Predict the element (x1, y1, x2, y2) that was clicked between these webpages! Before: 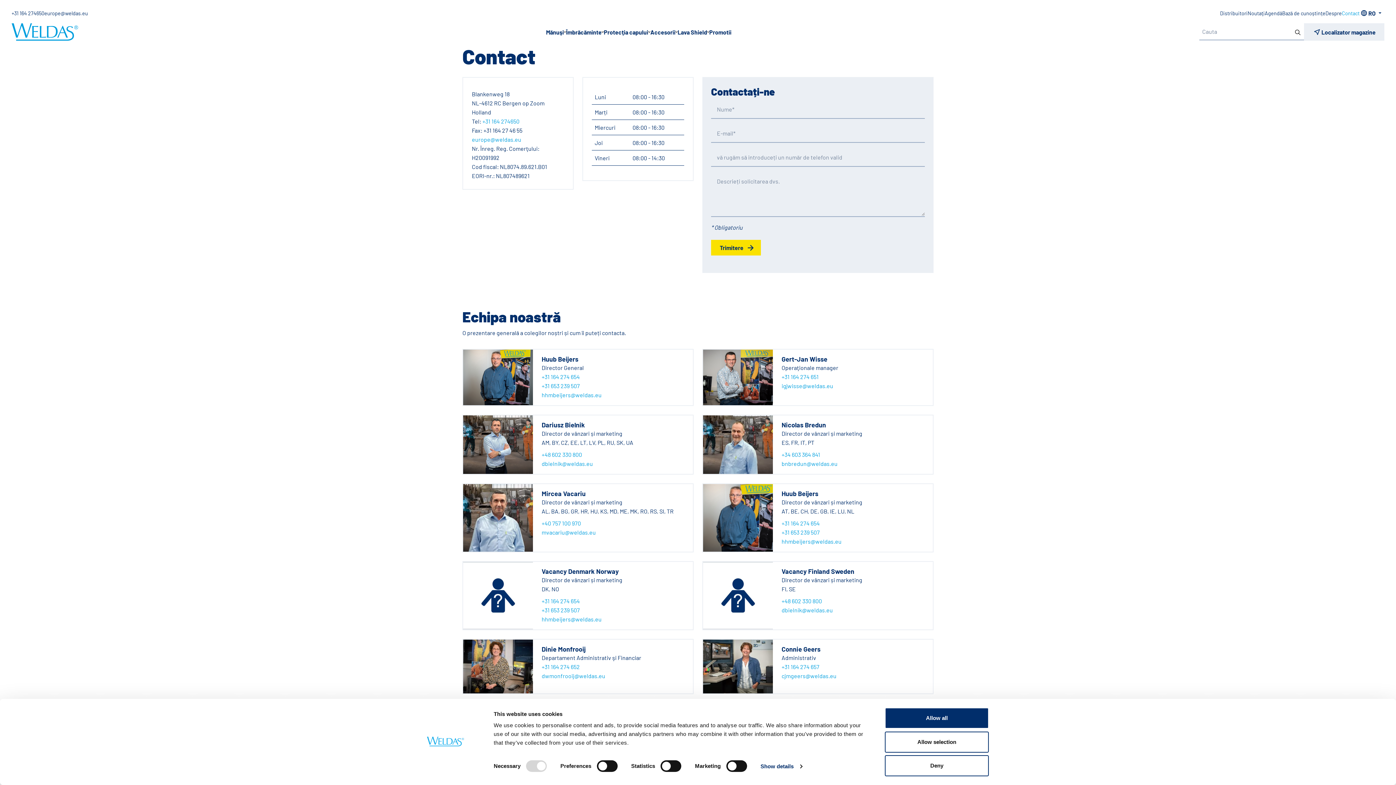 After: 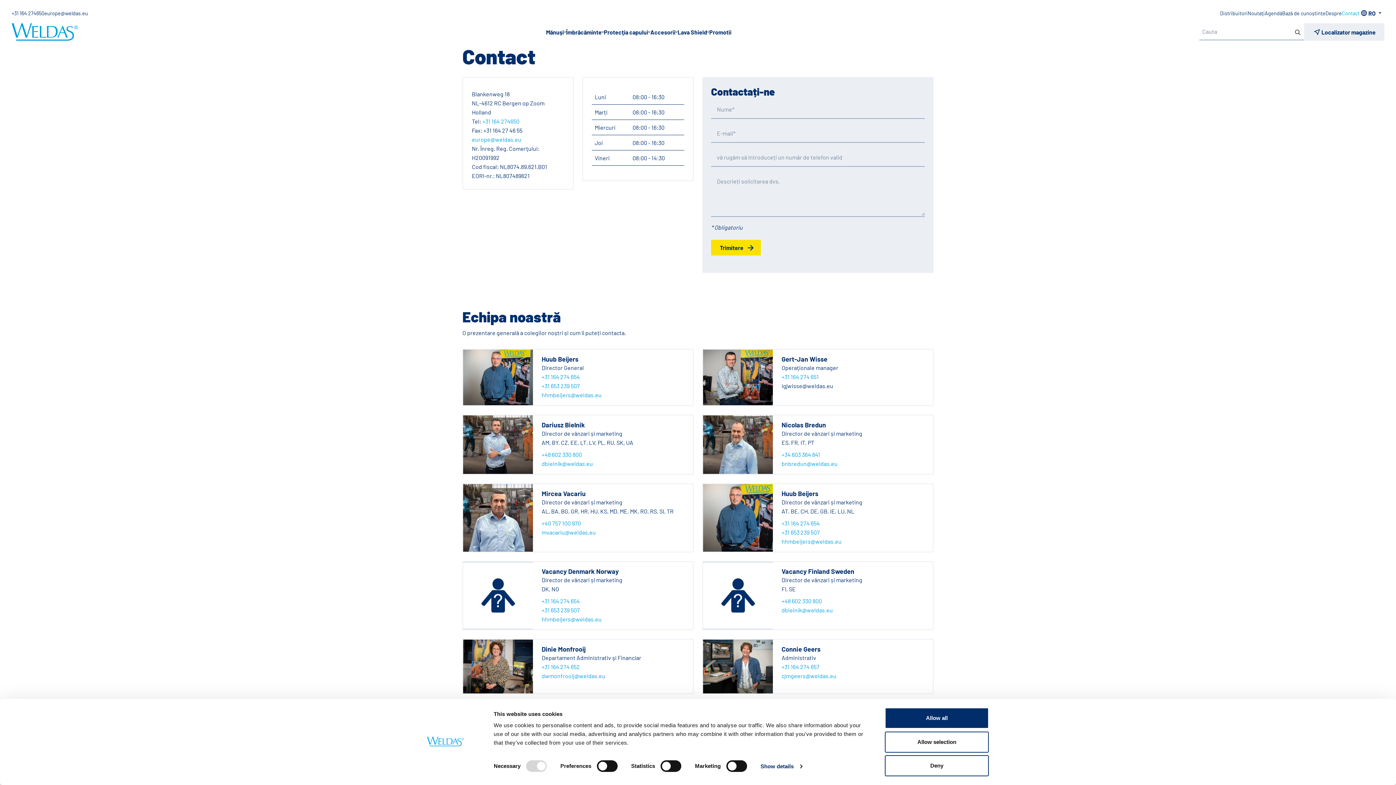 Action: bbox: (781, 382, 833, 389) label: igjwisse@weldas.eu